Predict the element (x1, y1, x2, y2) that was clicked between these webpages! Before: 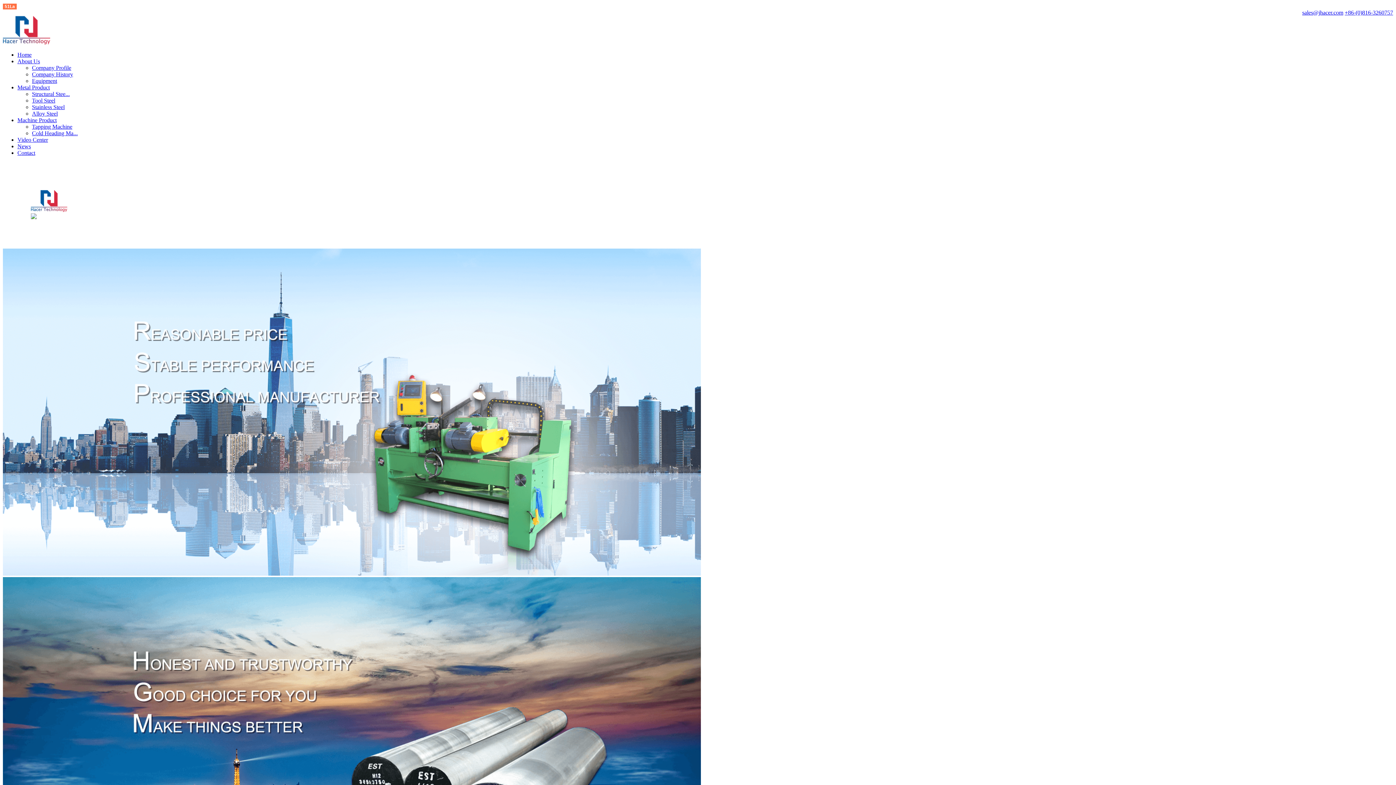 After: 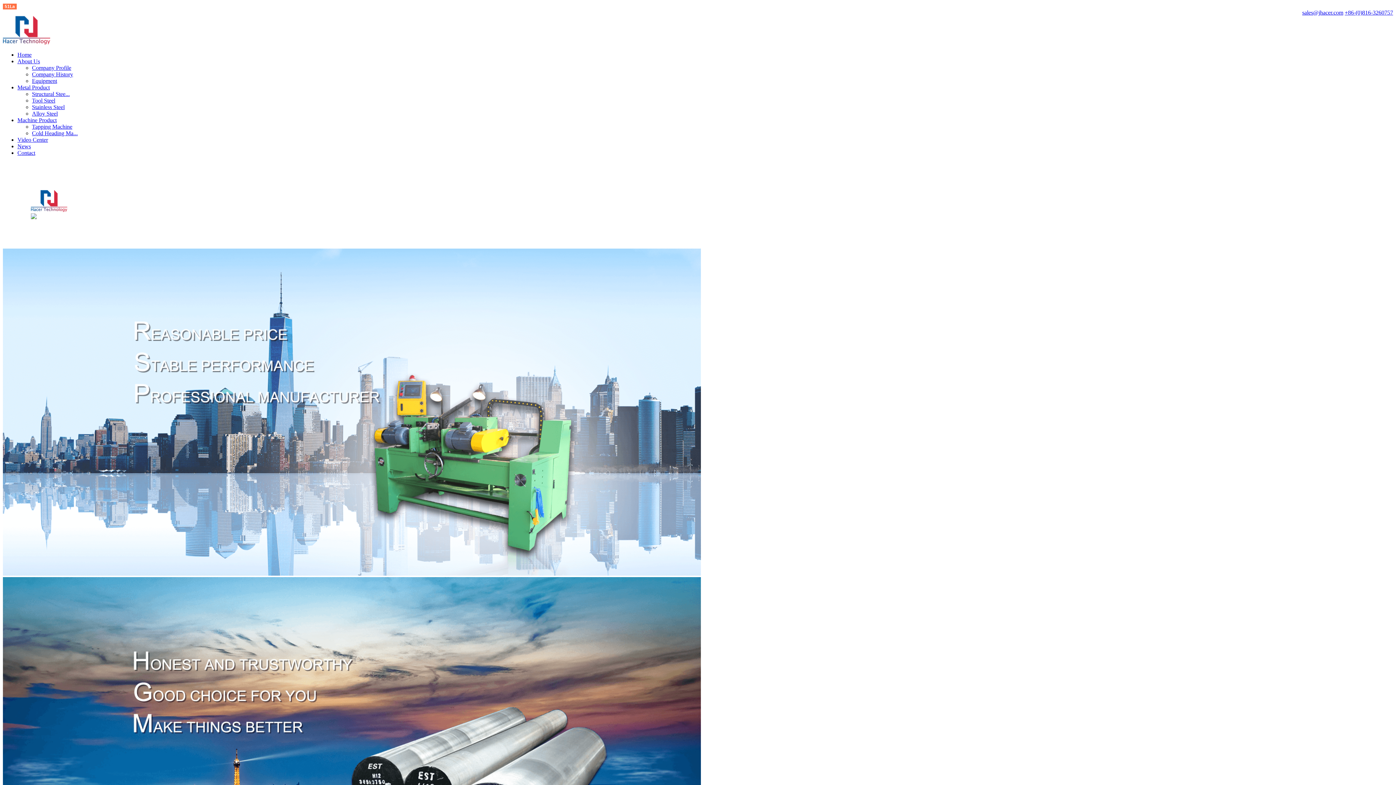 Action: bbox: (1345, 9, 1393, 15) label: +86-(0)816-3260757